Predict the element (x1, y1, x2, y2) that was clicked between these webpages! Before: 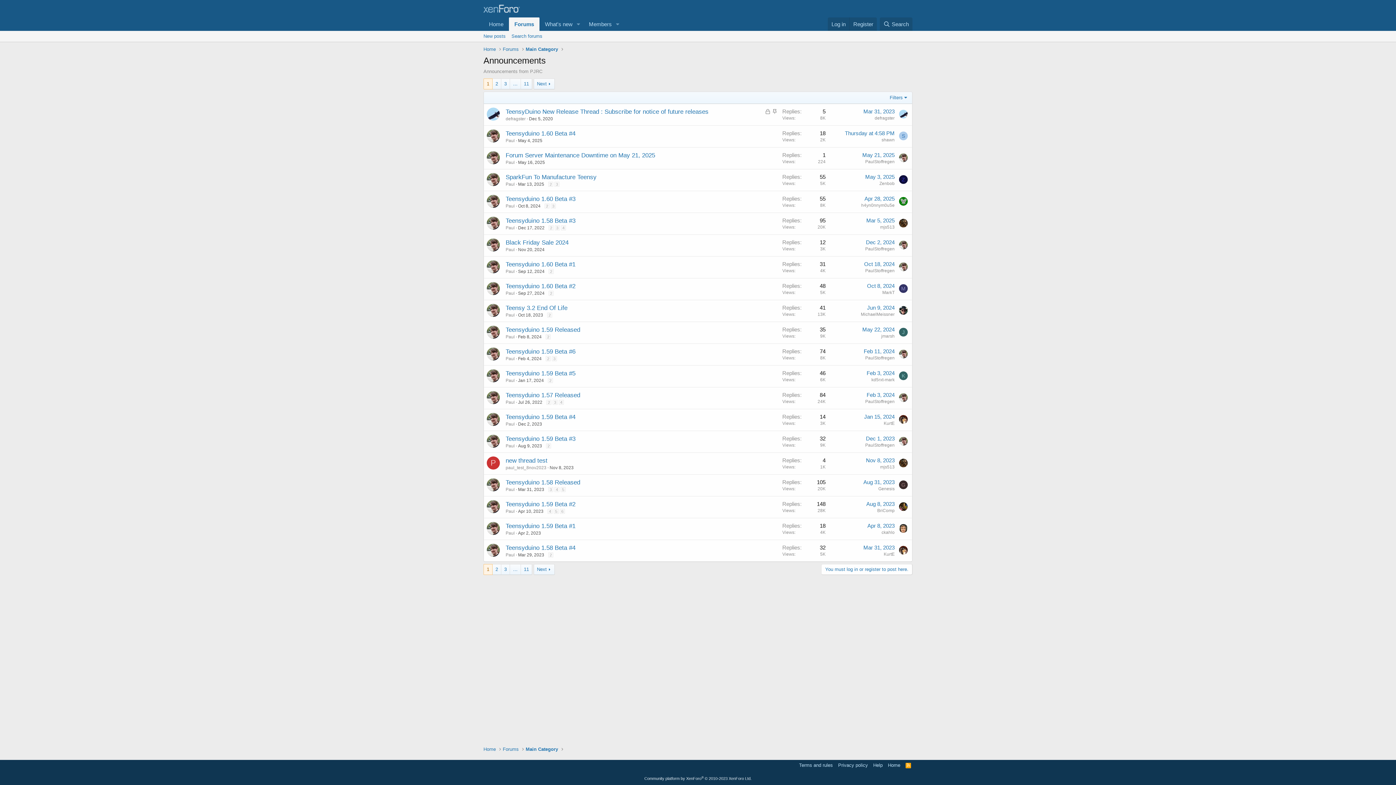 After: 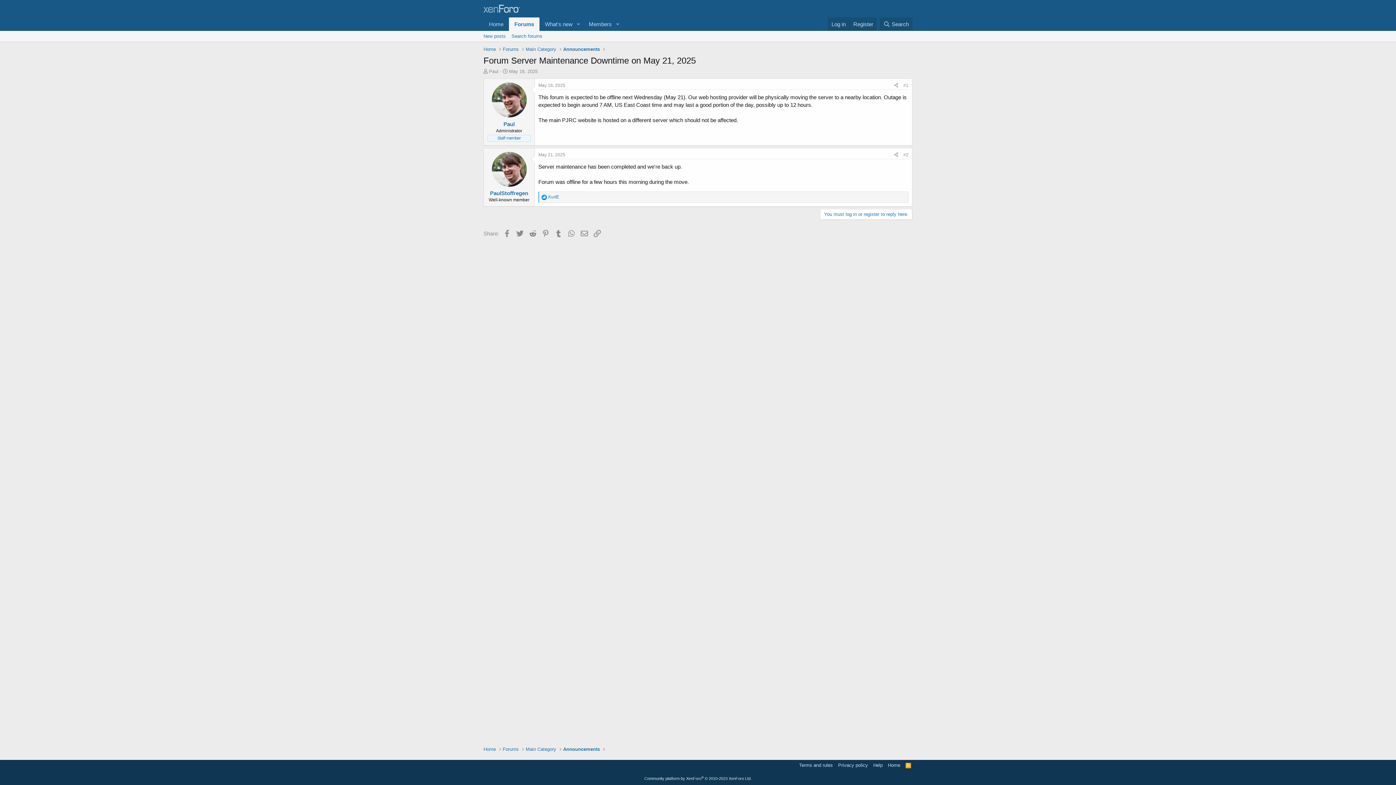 Action: label: Forum Server Maintenance Downtime on May 21, 2025 bbox: (505, 152, 655, 158)